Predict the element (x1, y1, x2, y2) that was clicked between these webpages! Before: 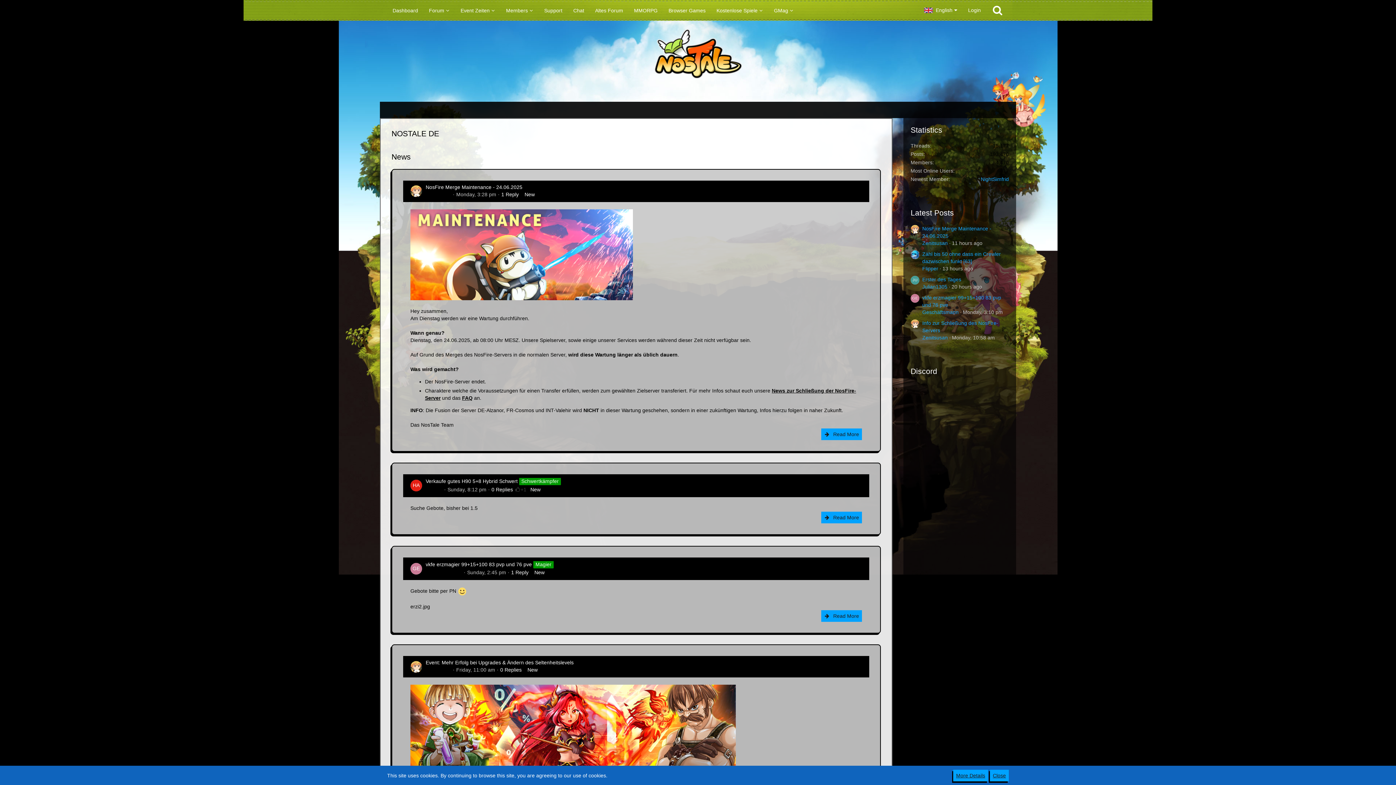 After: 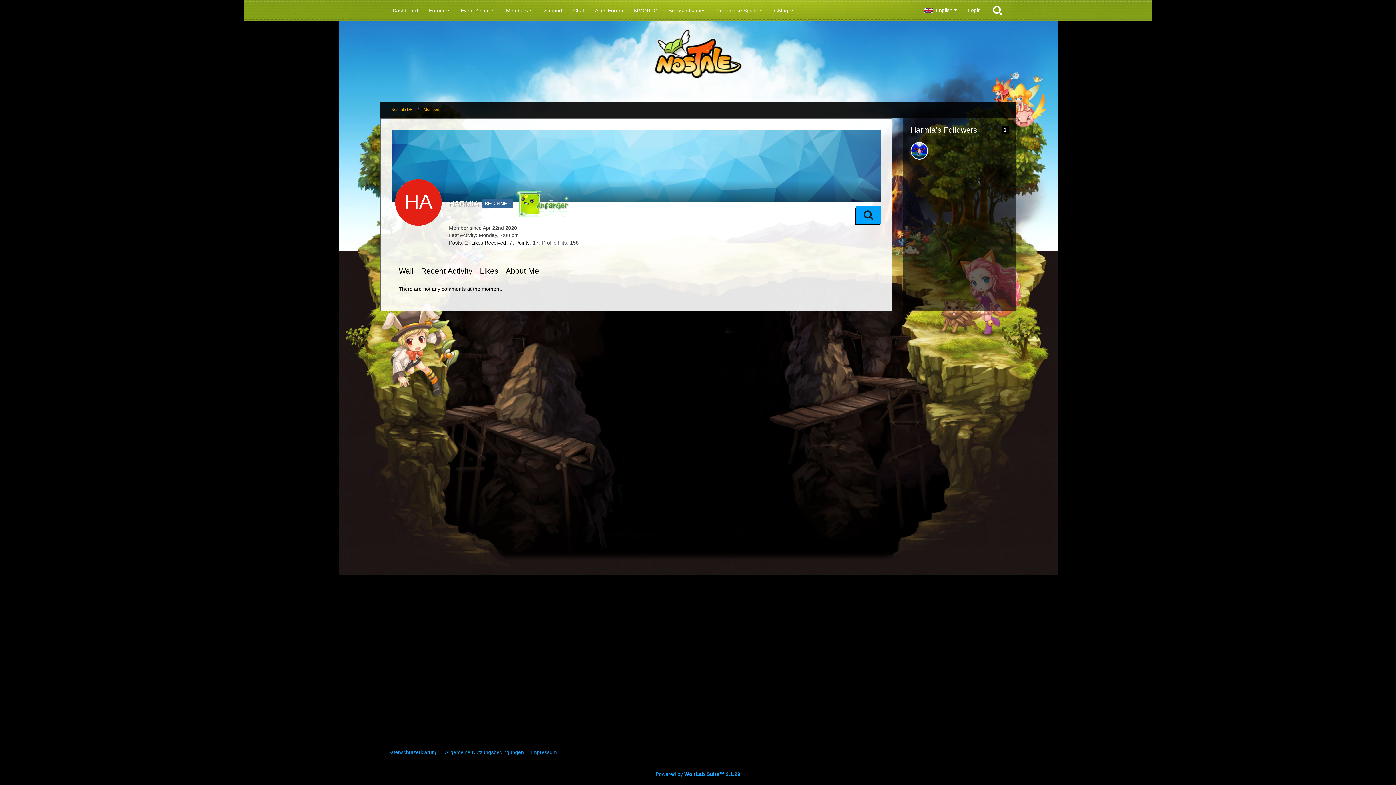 Action: bbox: (410, 480, 422, 491)